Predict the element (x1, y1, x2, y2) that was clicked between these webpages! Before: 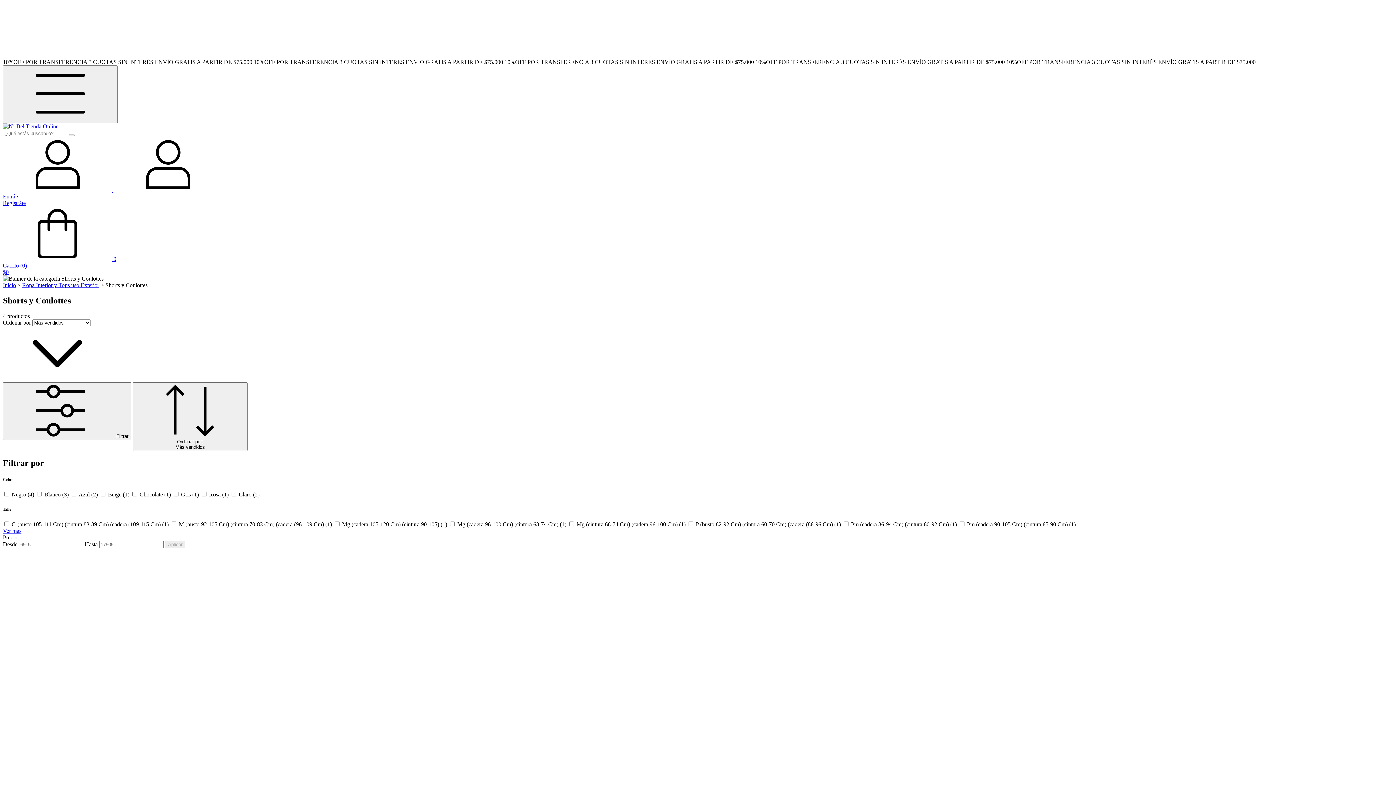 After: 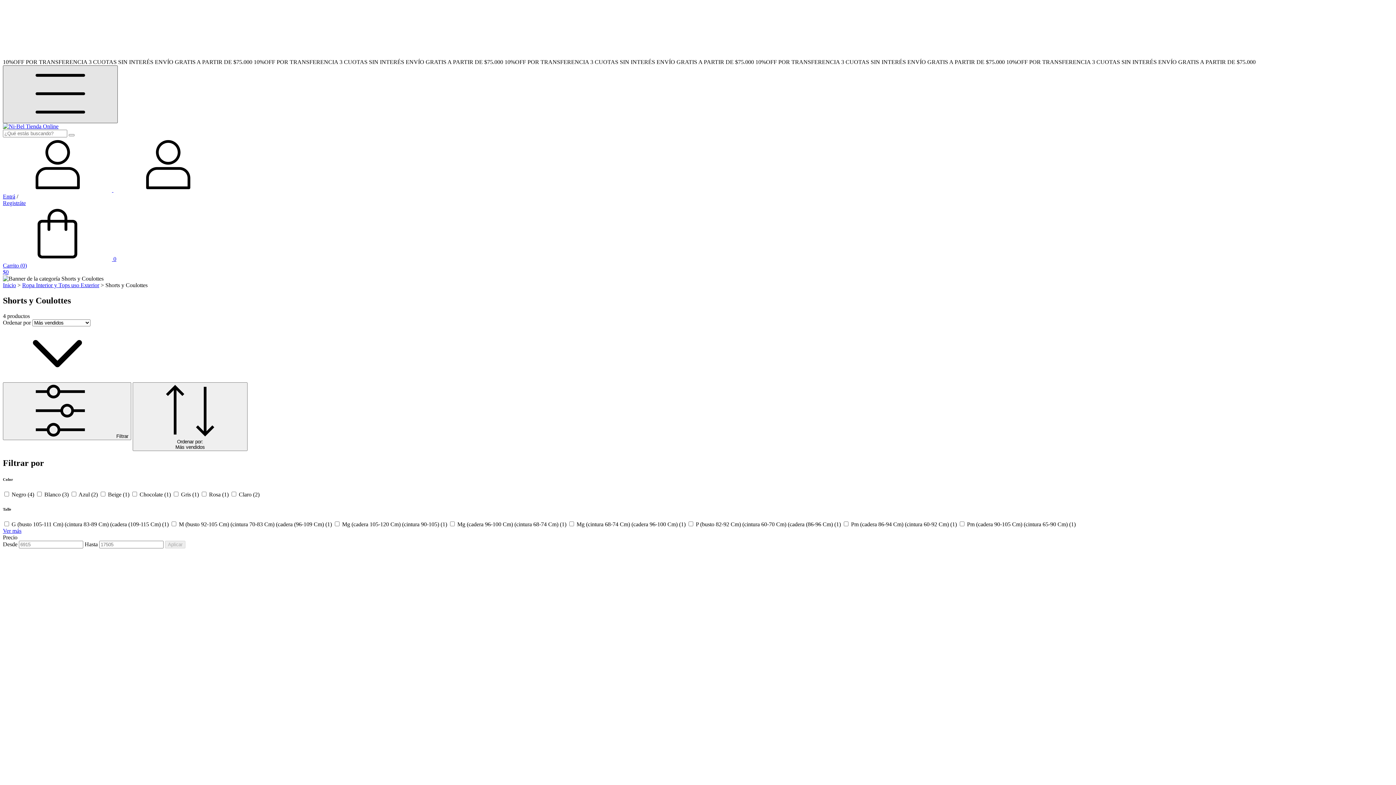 Action: label: Menú bbox: (2, 65, 117, 123)